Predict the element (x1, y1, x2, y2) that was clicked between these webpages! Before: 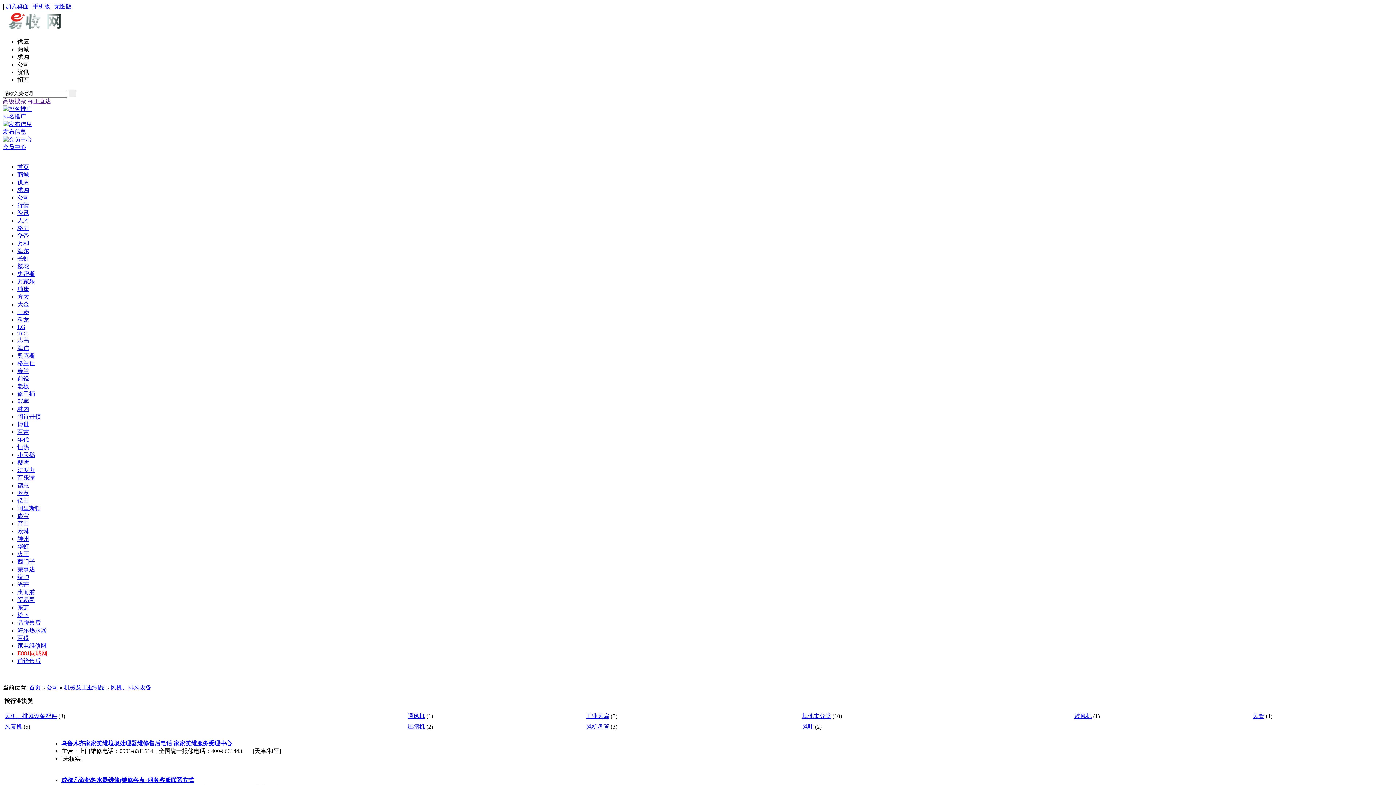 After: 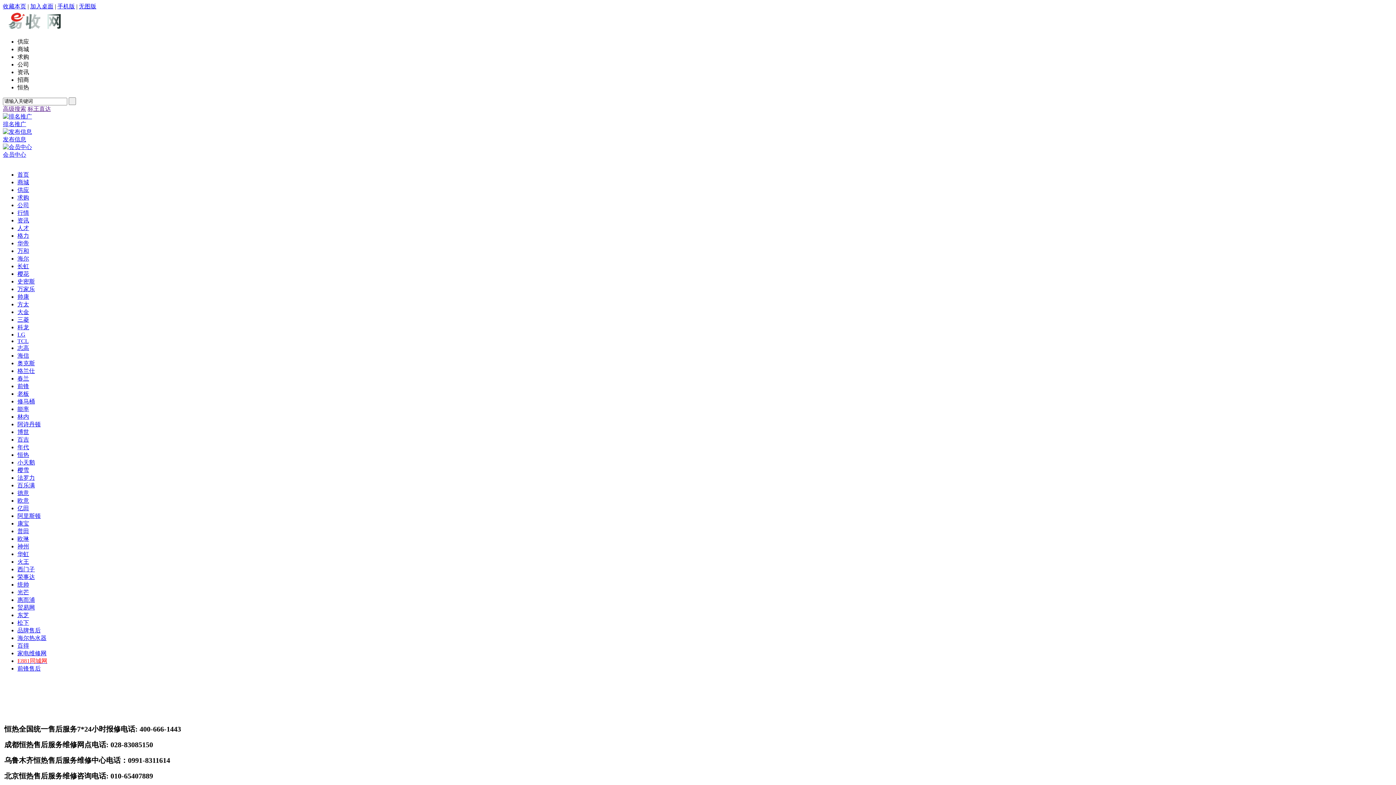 Action: bbox: (17, 444, 29, 450) label: 恒热